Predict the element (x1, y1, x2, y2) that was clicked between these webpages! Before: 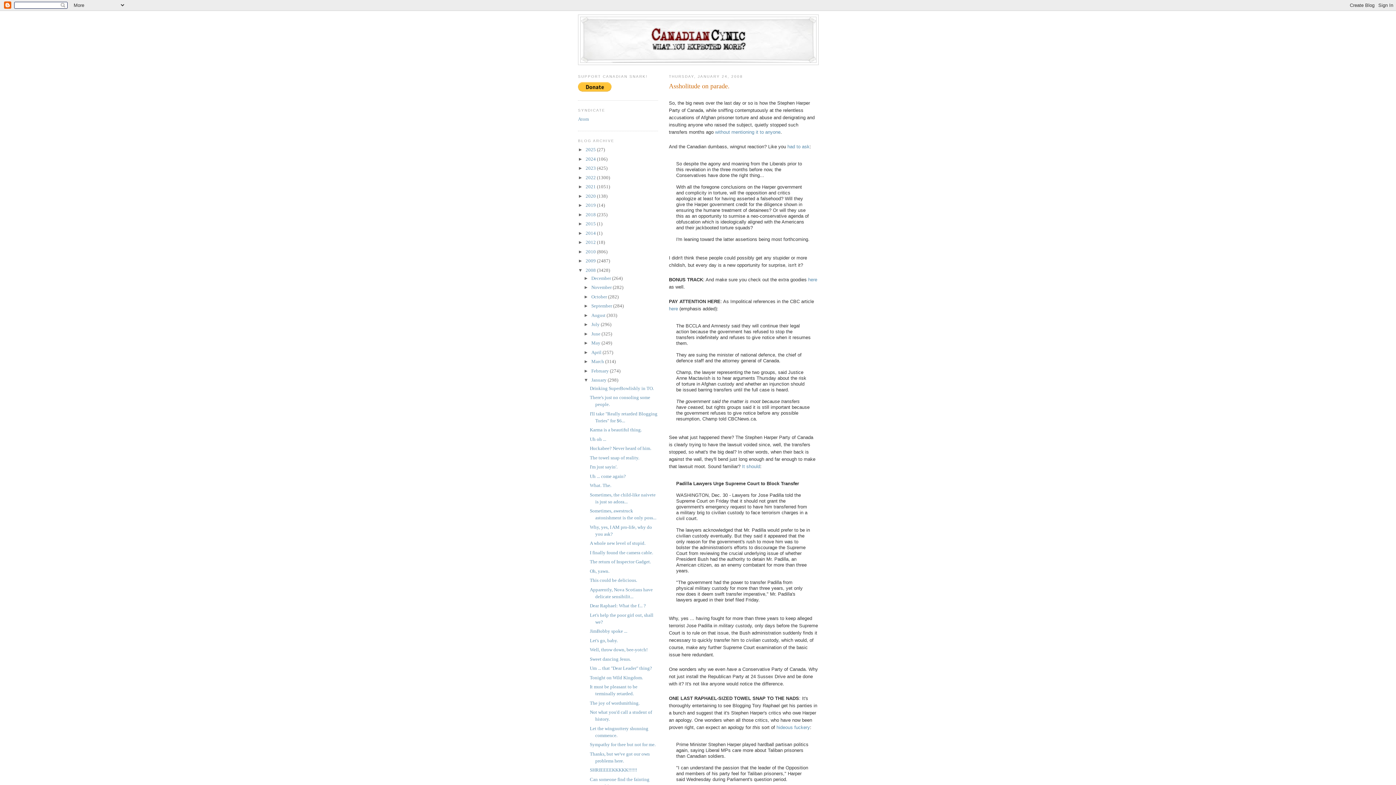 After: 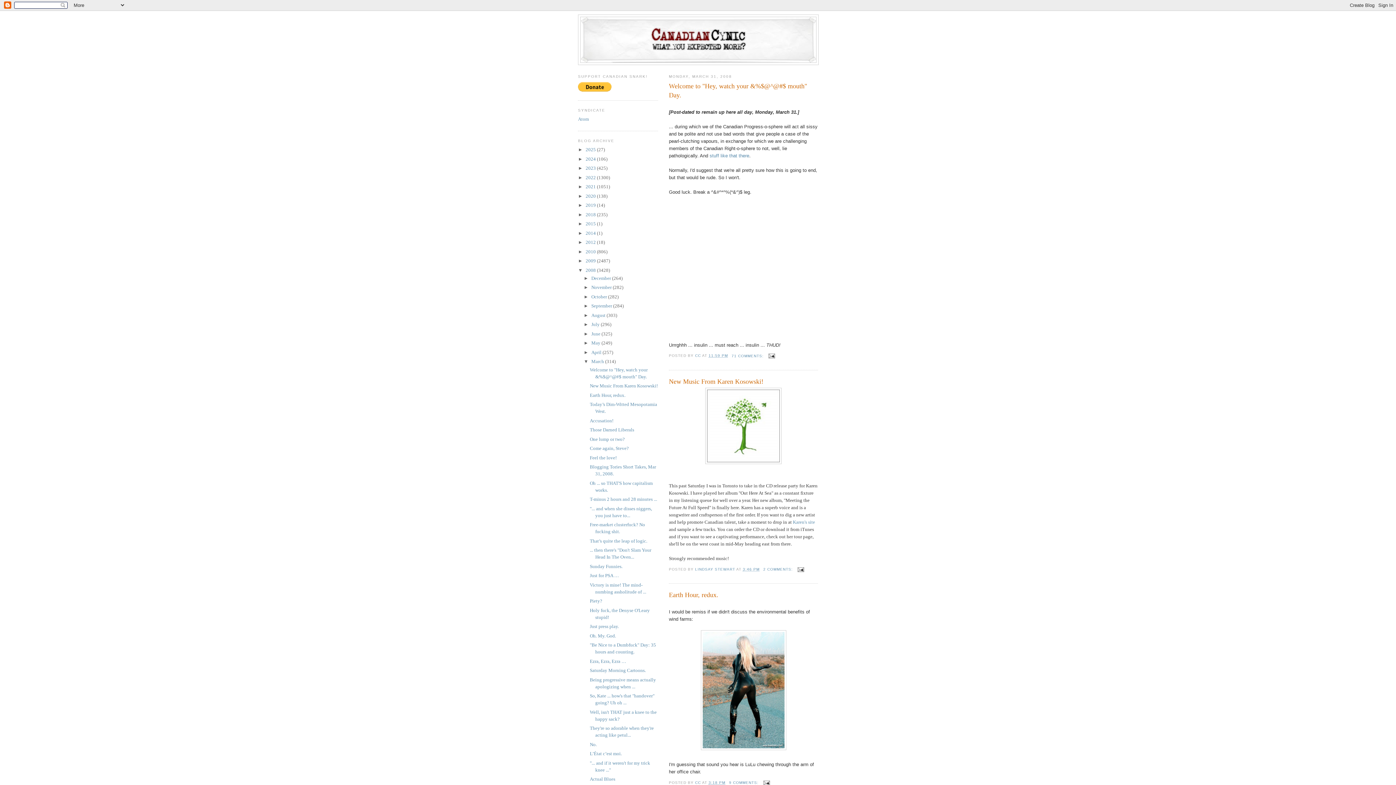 Action: label: March  bbox: (591, 359, 605, 364)